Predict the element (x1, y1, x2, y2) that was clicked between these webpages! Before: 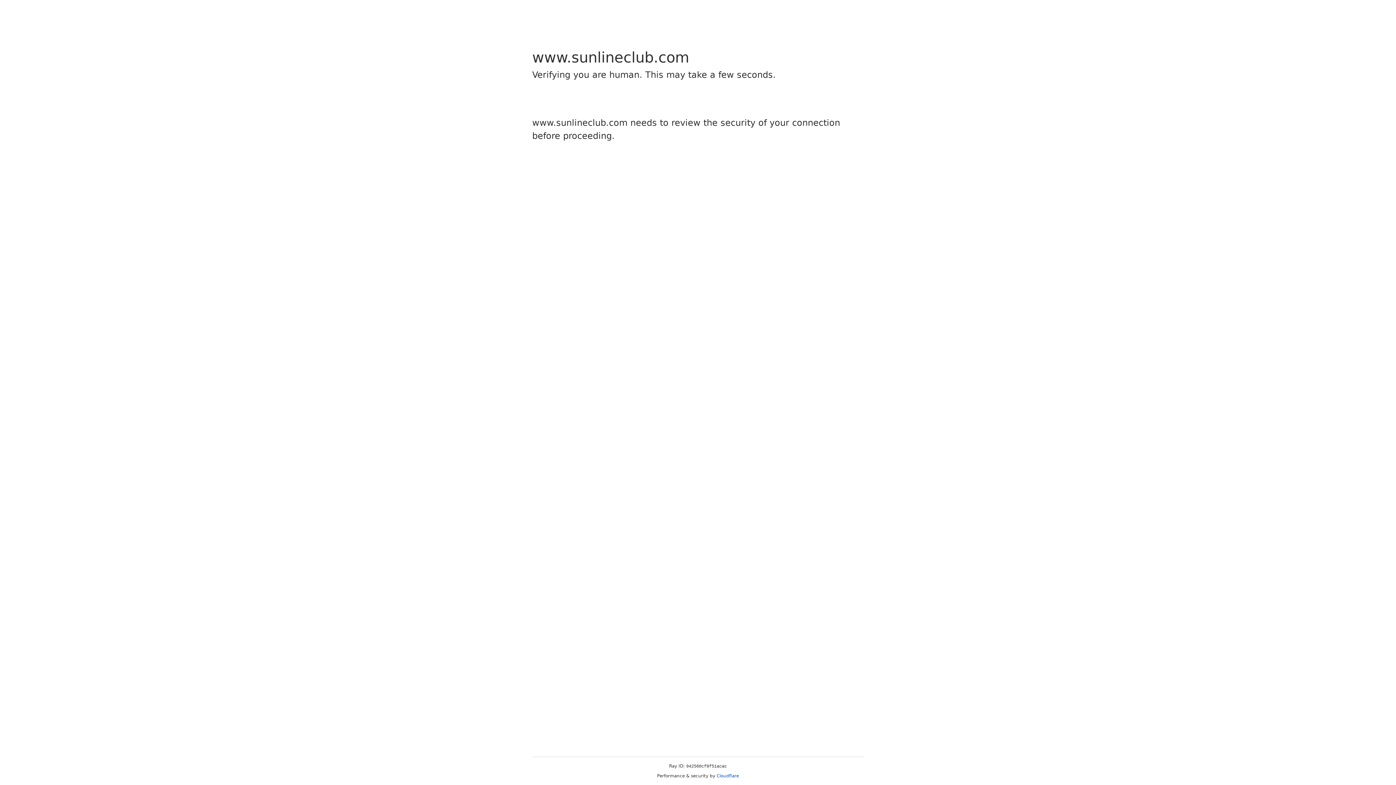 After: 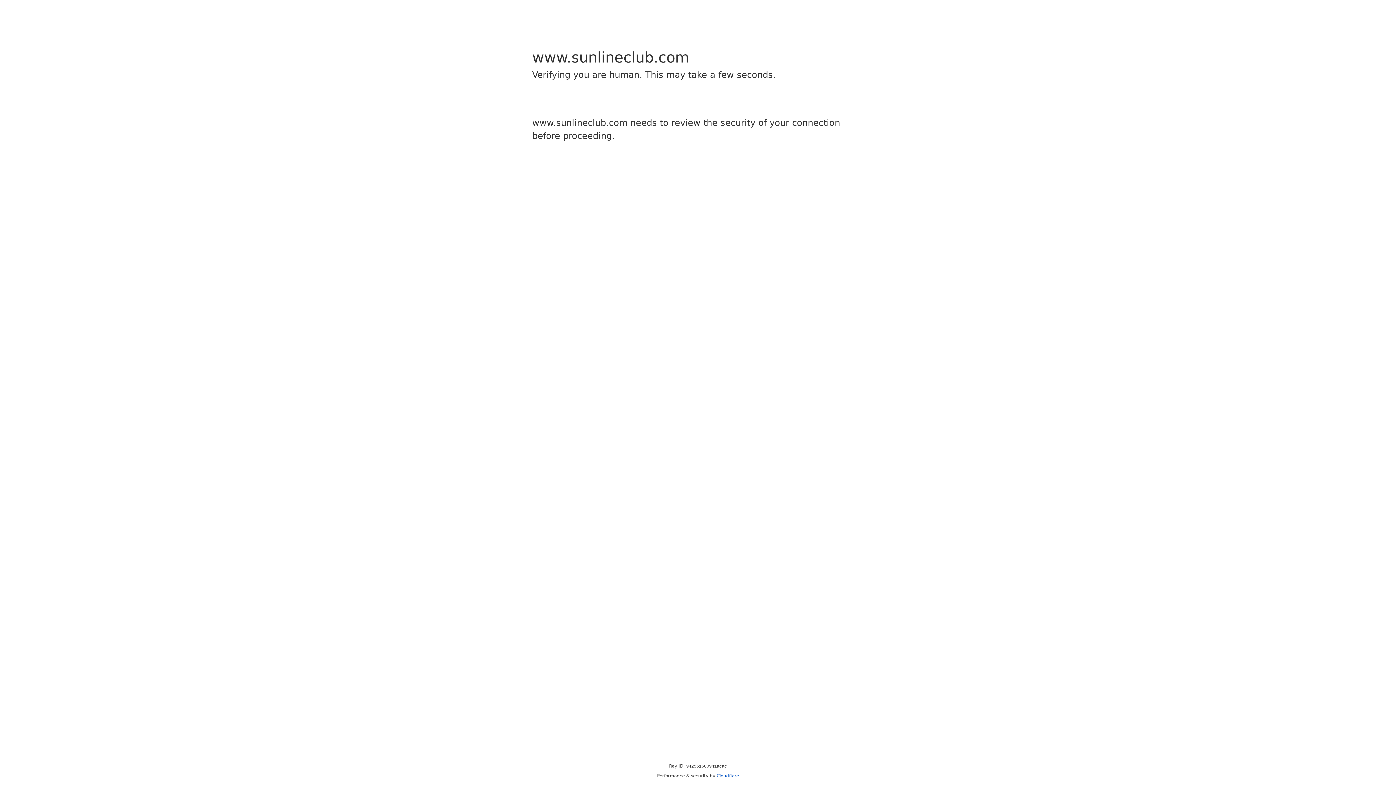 Action: label: Cloudflare bbox: (716, 773, 739, 778)